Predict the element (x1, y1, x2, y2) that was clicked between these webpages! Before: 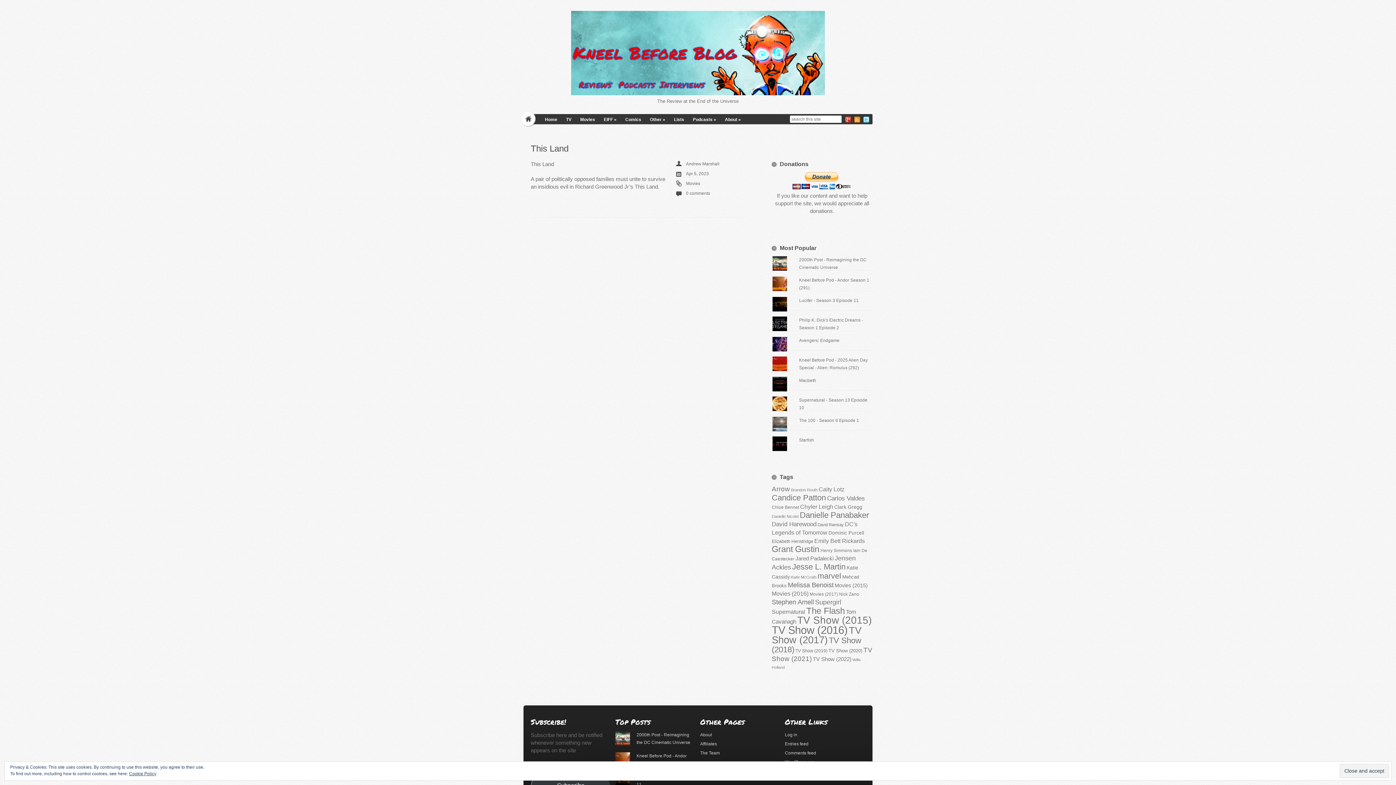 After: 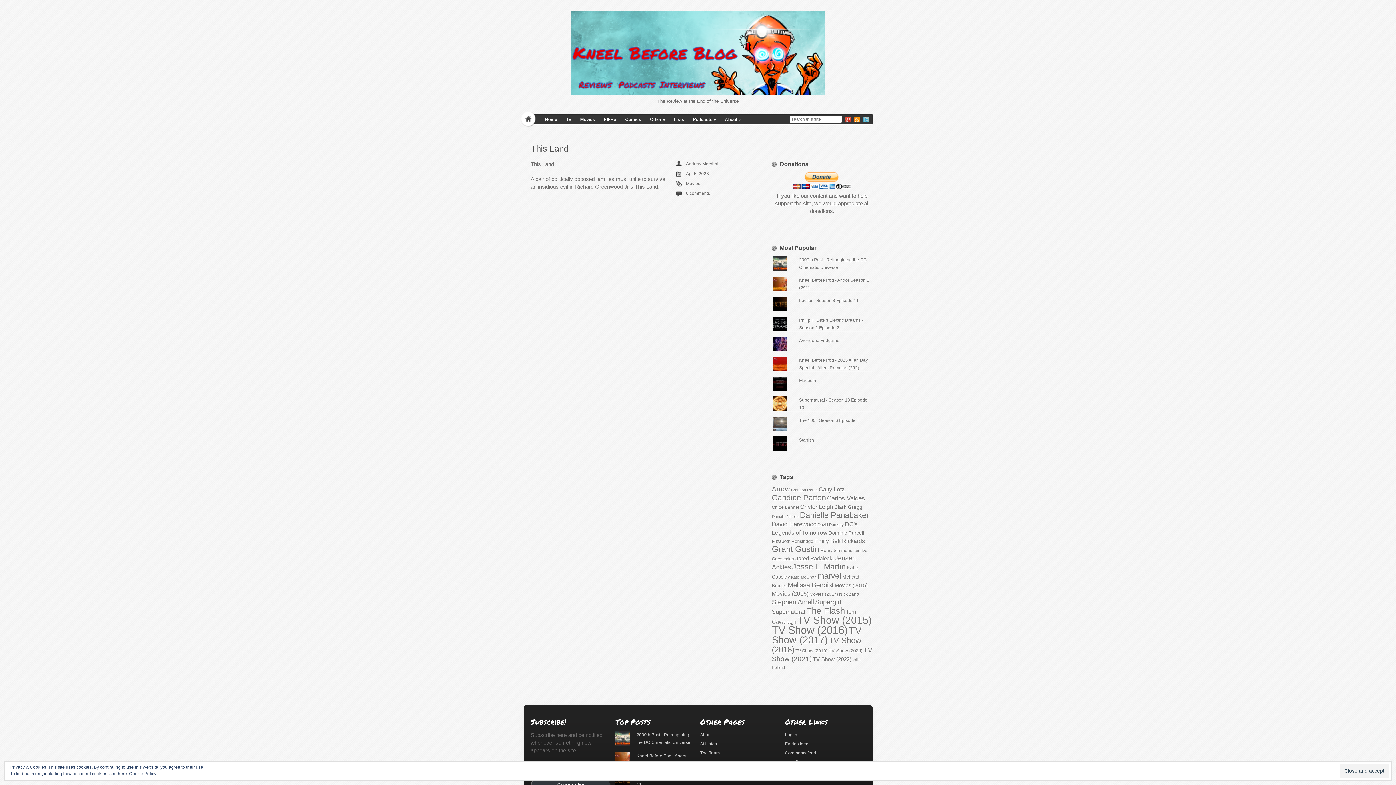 Action: bbox: (863, 116, 869, 125)